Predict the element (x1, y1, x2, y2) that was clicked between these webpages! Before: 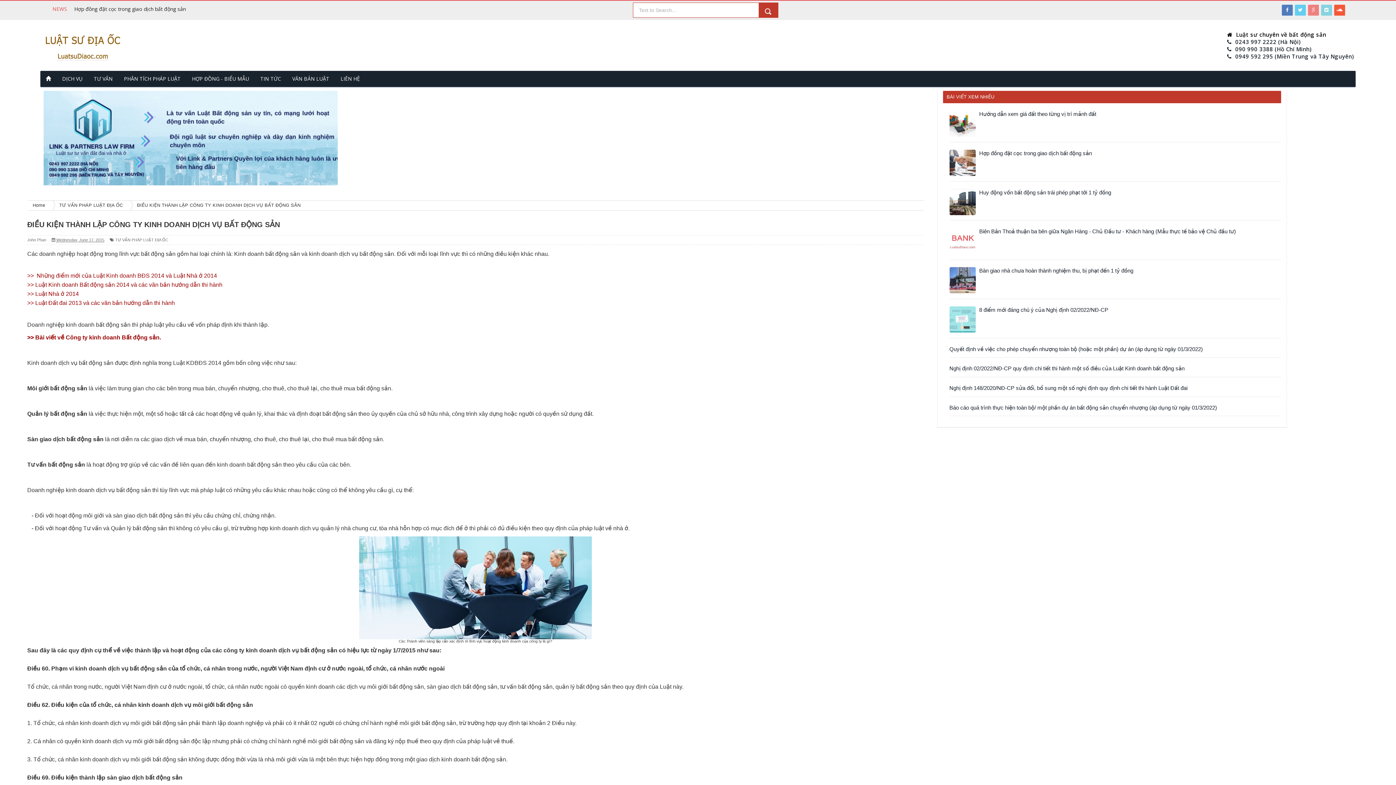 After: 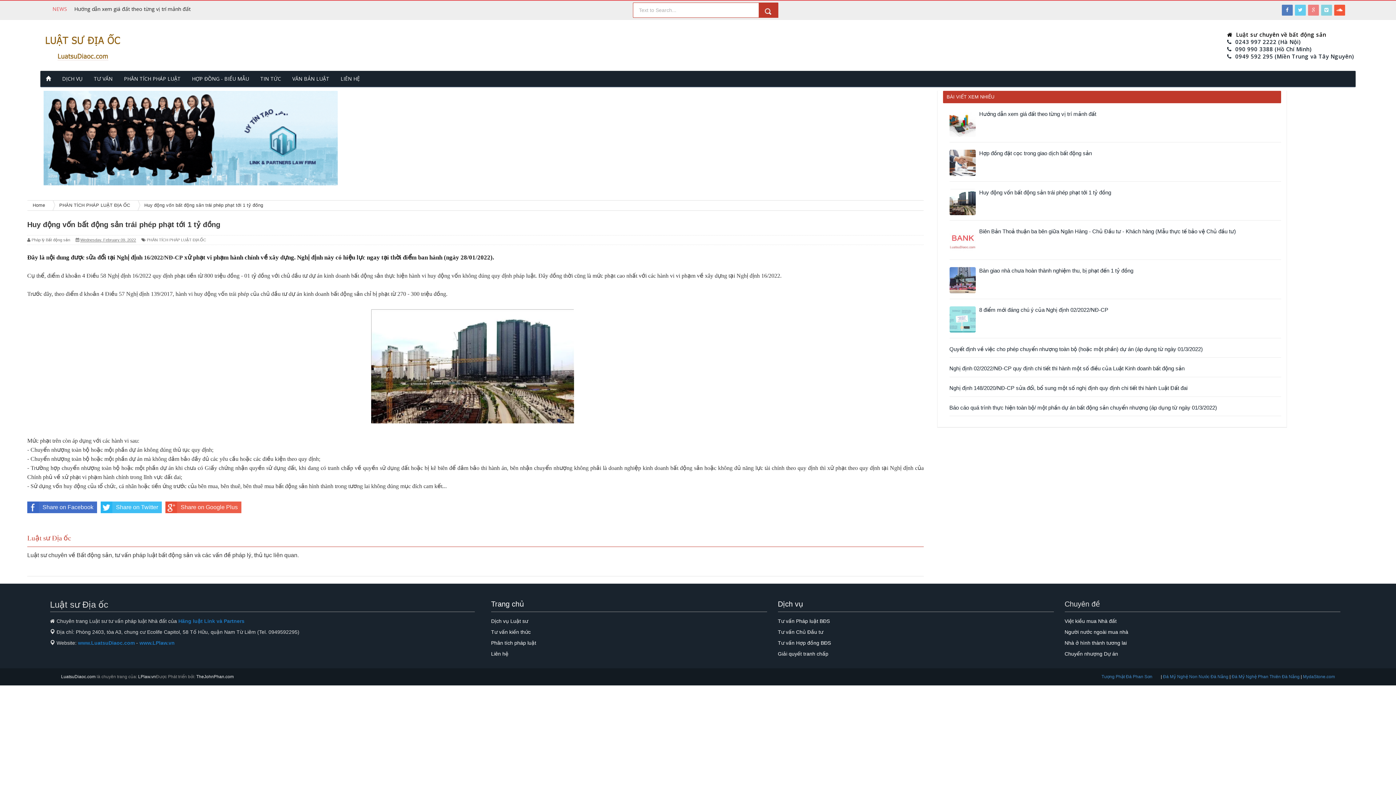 Action: bbox: (979, 189, 1111, 195) label: Huy động vốn bất động sản trái phép phạt tới 1 tỷ đồng